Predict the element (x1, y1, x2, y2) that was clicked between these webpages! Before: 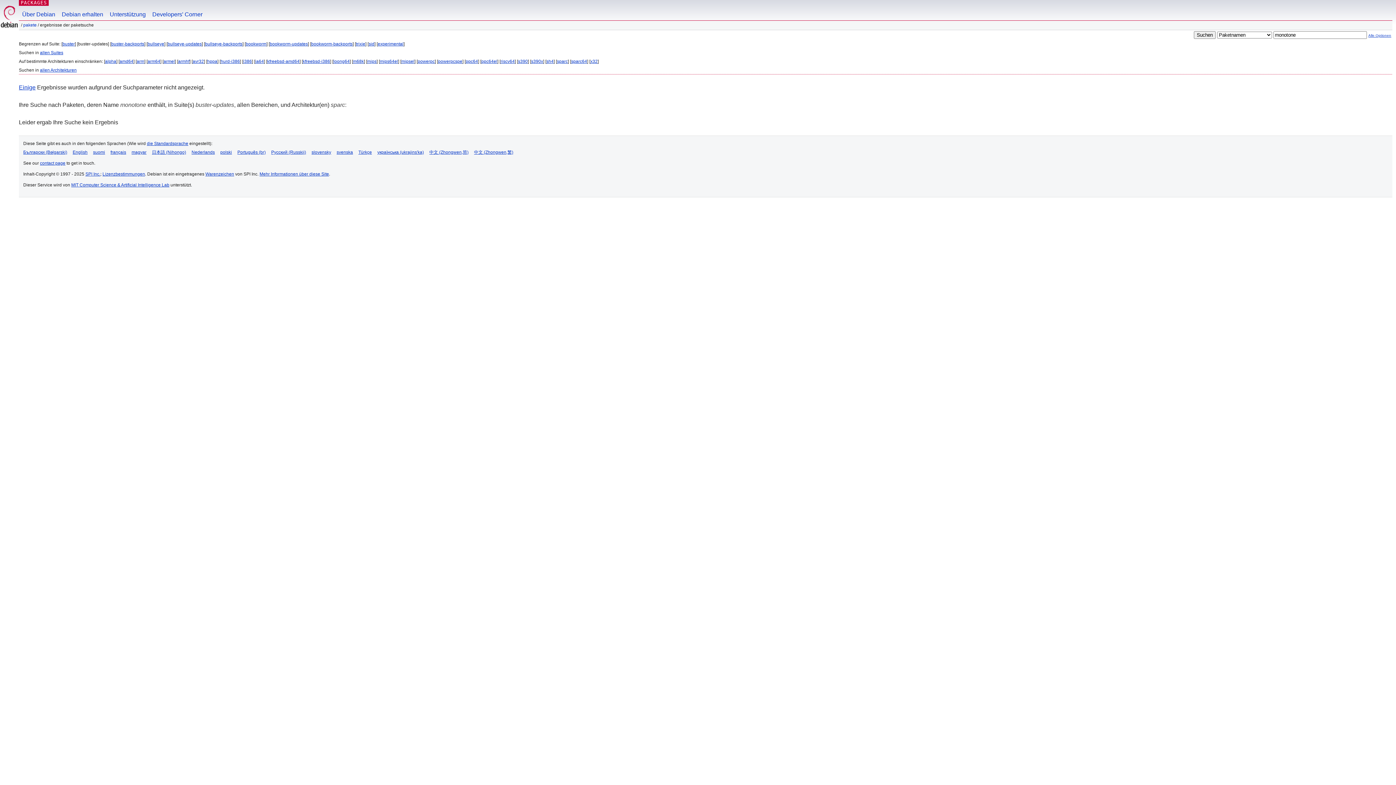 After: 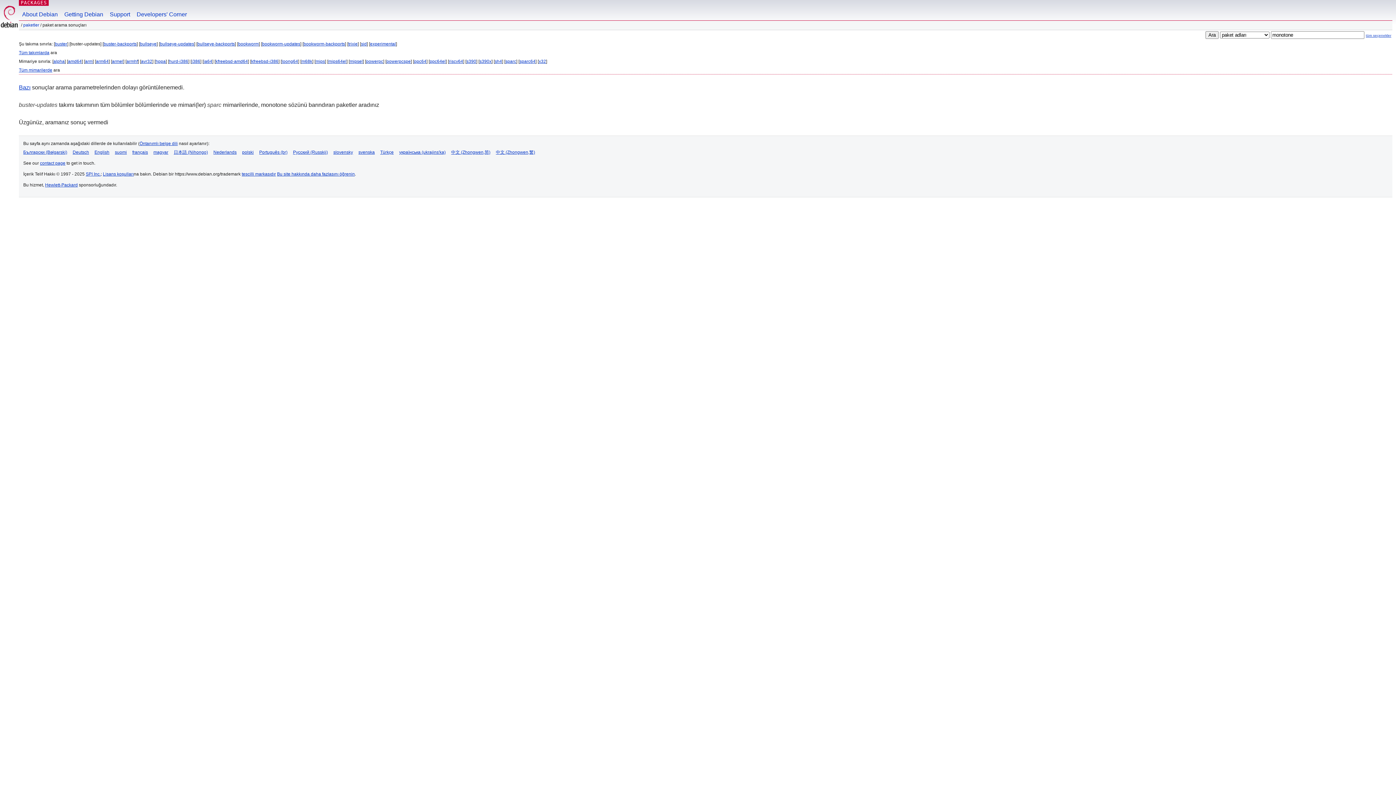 Action: label: Türkçe bbox: (358, 149, 372, 154)